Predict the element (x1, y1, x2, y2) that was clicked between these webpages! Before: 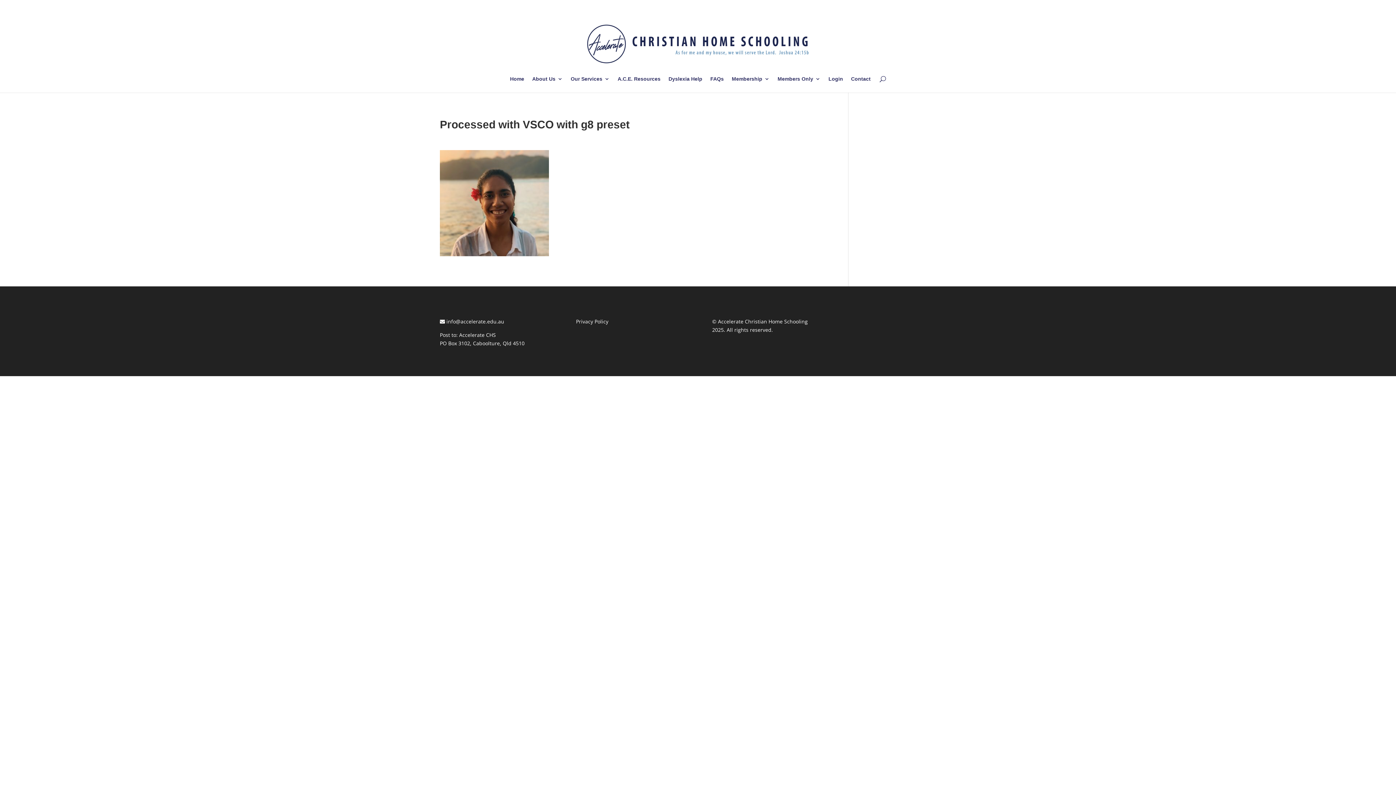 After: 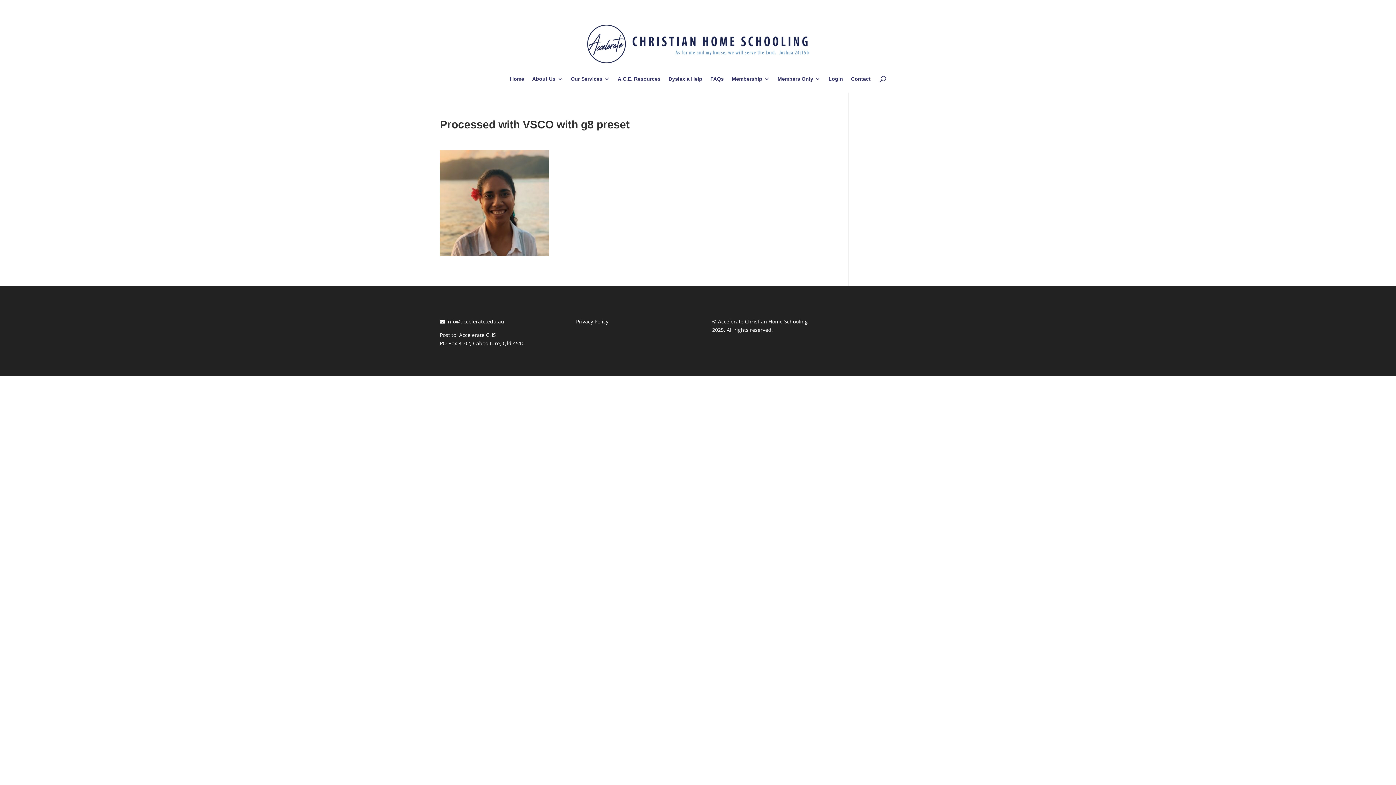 Action: bbox: (576, 318, 608, 325) label: Privacy Policy